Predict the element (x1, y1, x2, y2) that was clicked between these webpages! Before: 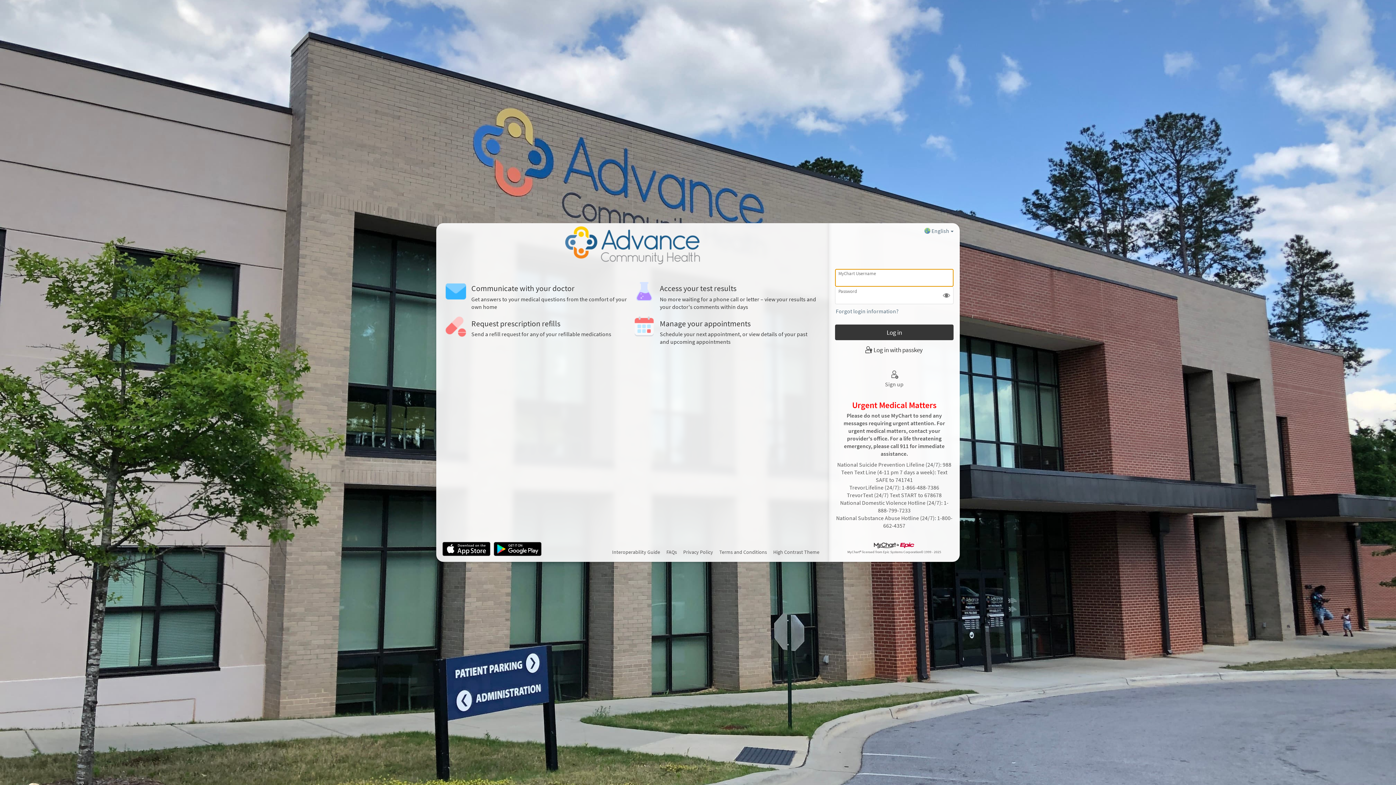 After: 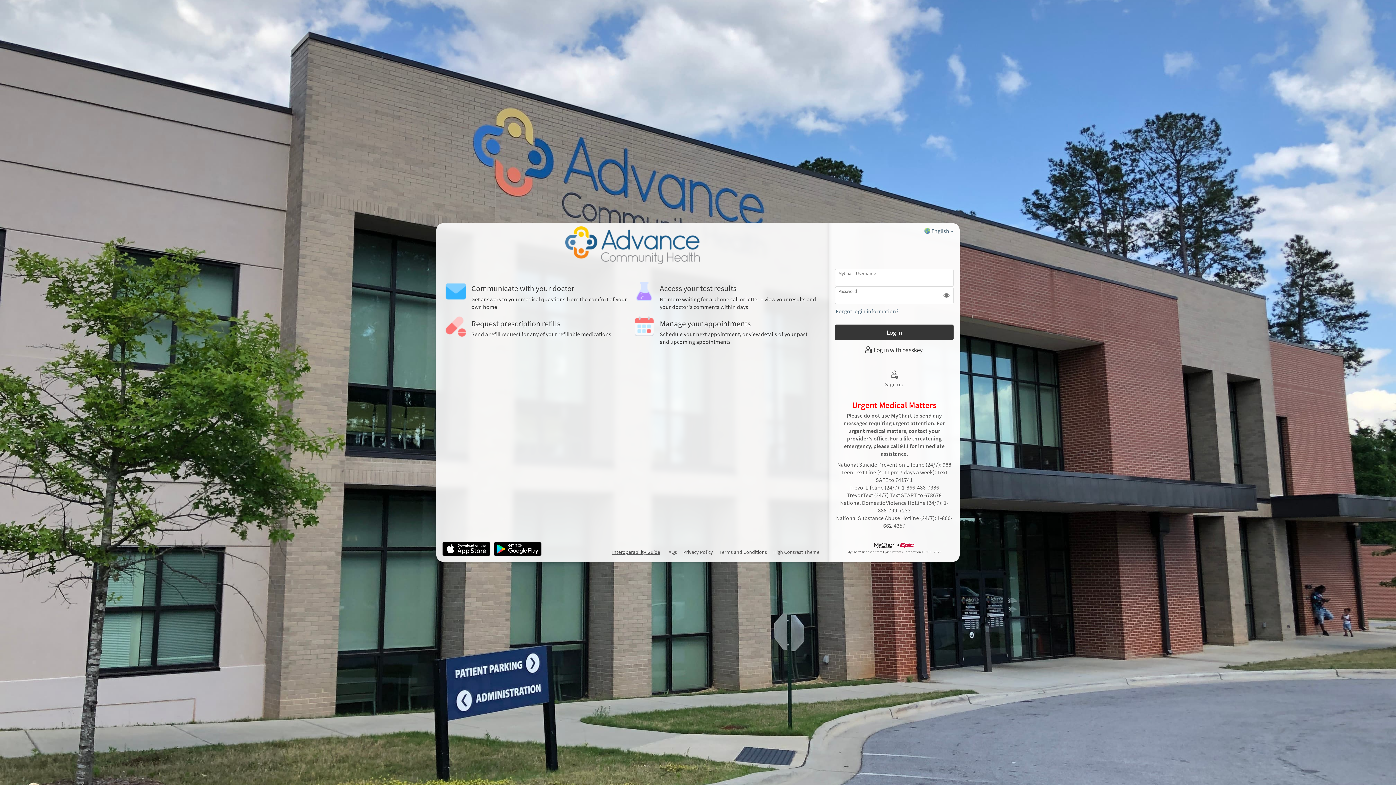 Action: label: Interoperability Guide bbox: (612, 548, 660, 556)